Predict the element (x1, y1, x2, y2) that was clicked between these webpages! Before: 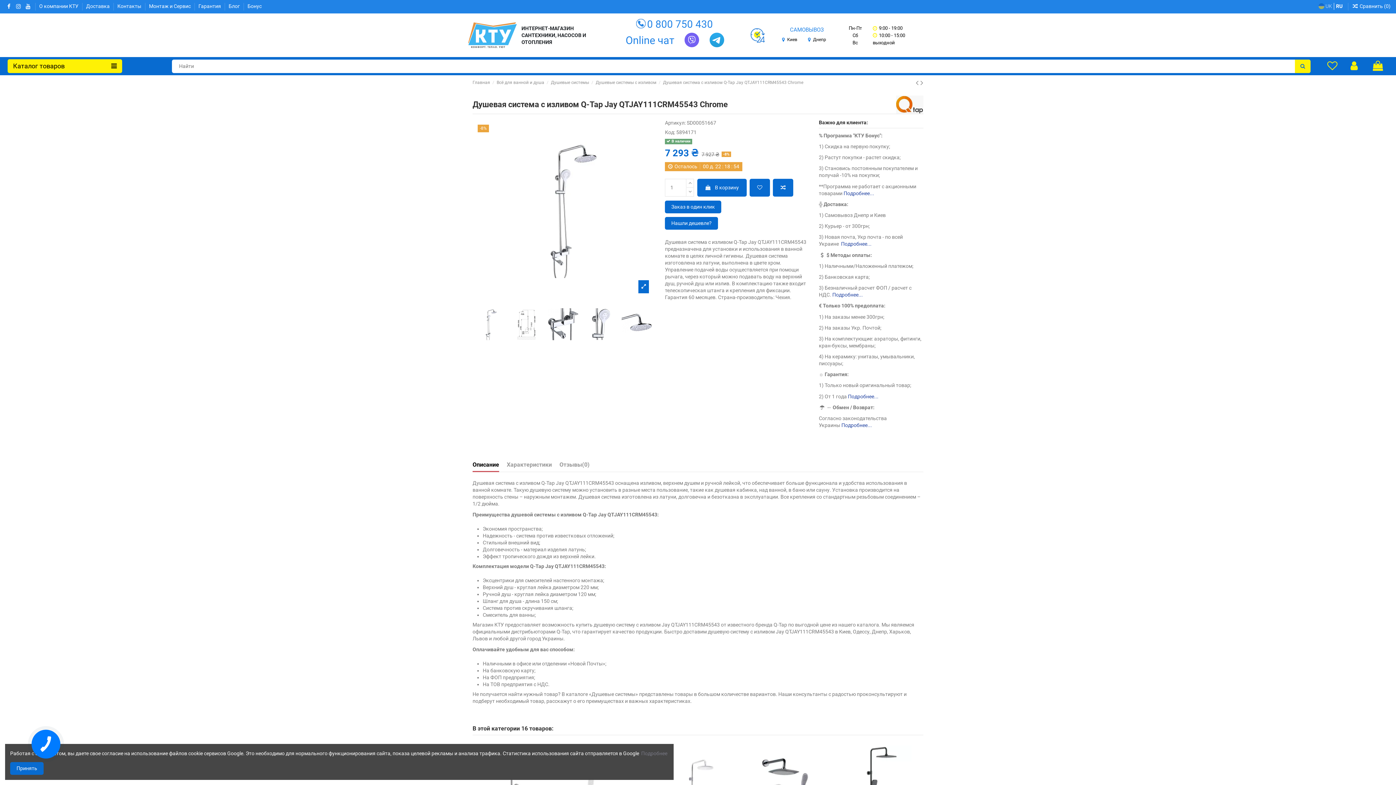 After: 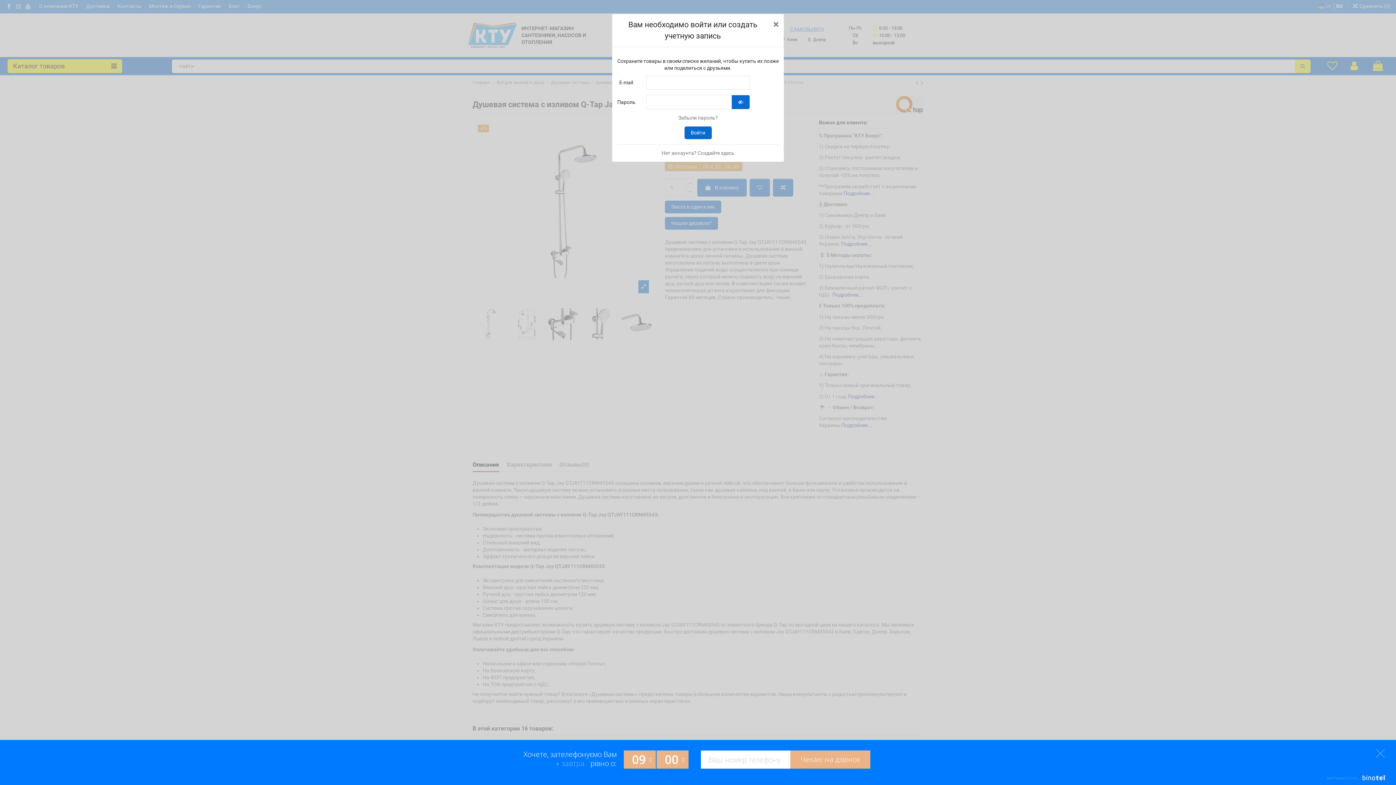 Action: bbox: (907, 751, 918, 762)